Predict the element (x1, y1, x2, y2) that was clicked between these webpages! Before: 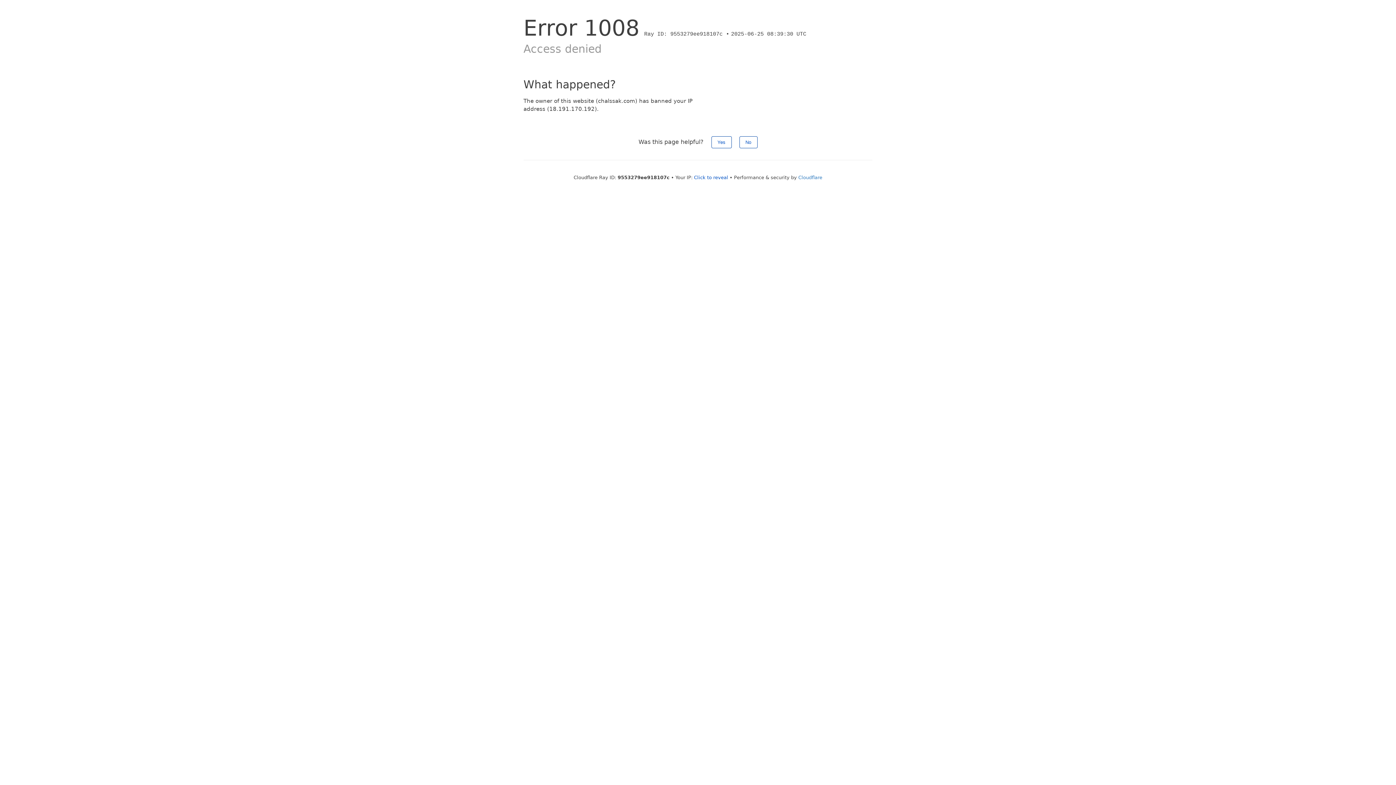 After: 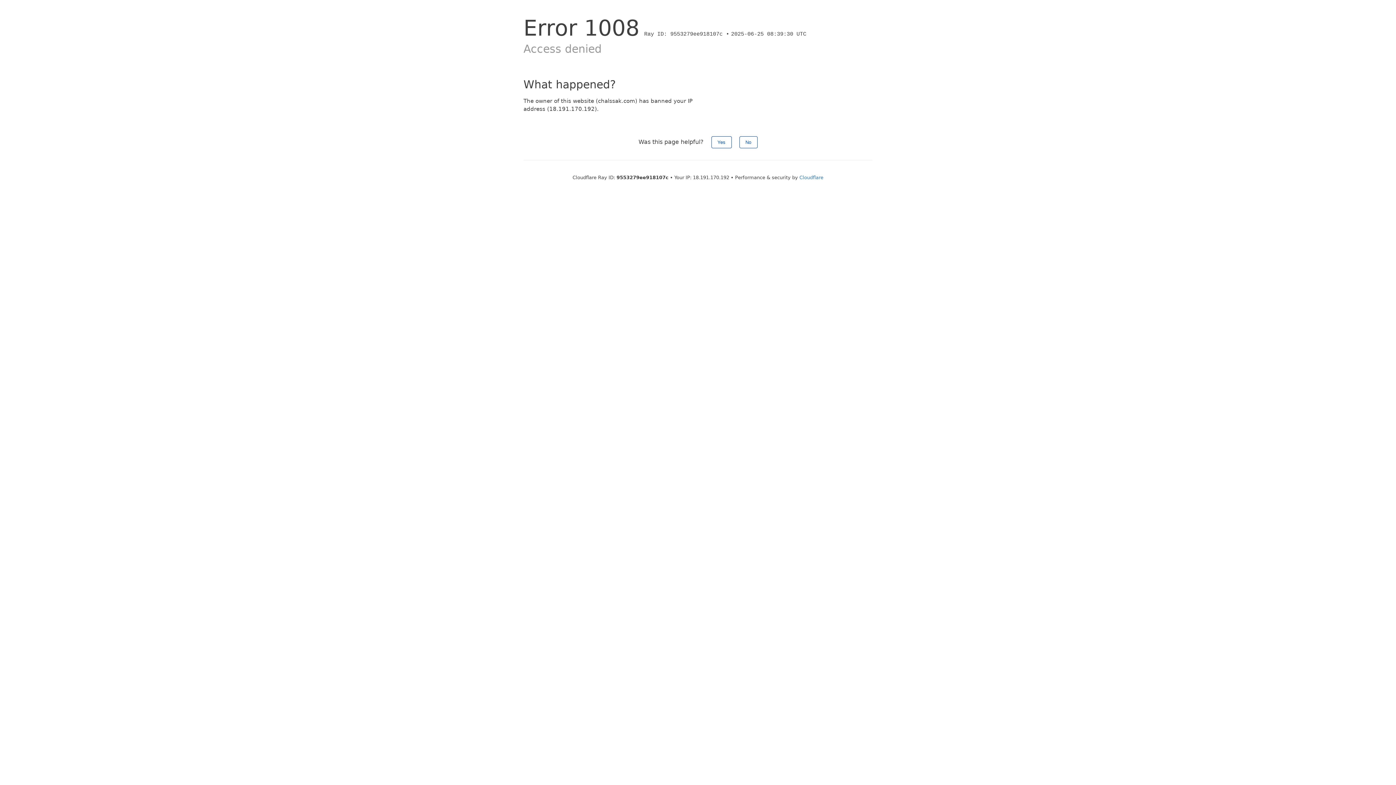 Action: label: Click to reveal bbox: (694, 174, 728, 180)